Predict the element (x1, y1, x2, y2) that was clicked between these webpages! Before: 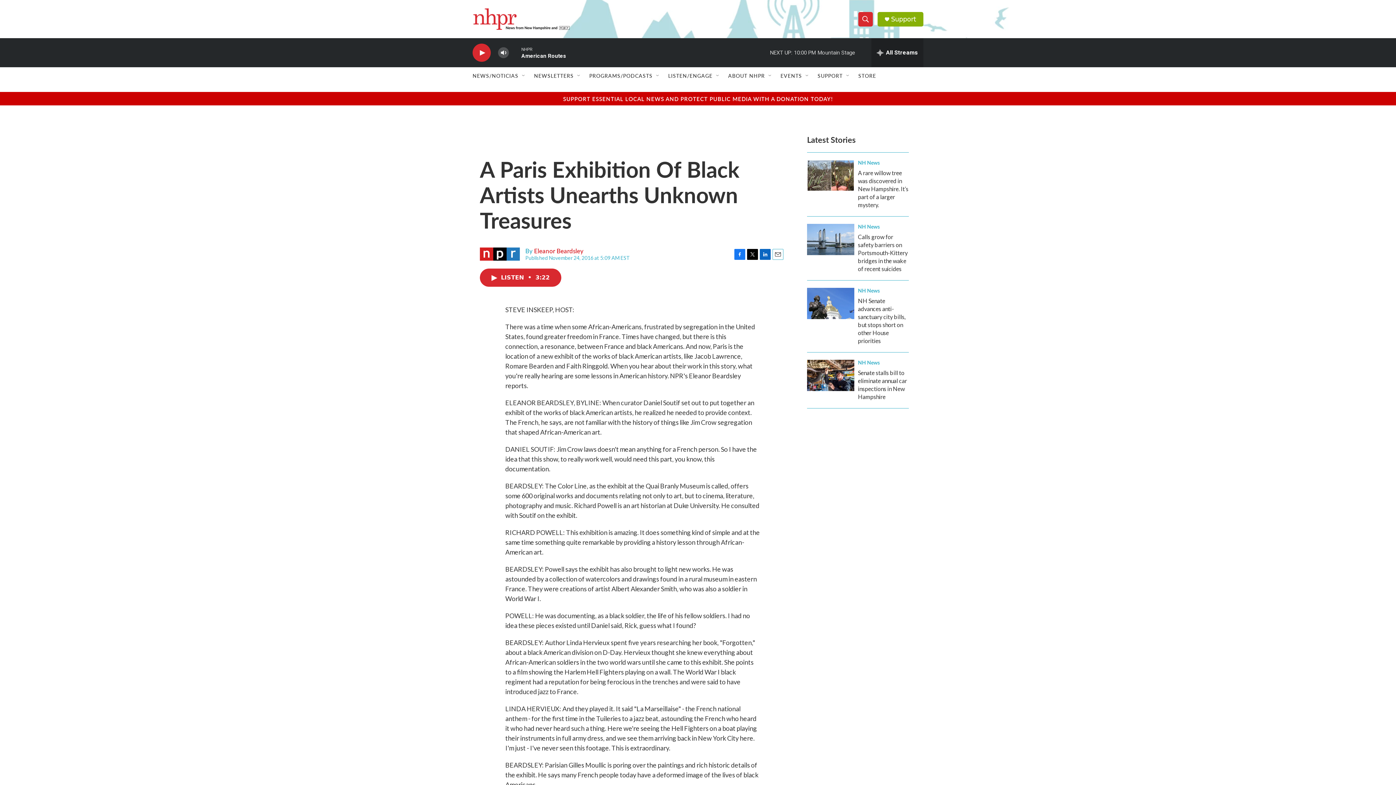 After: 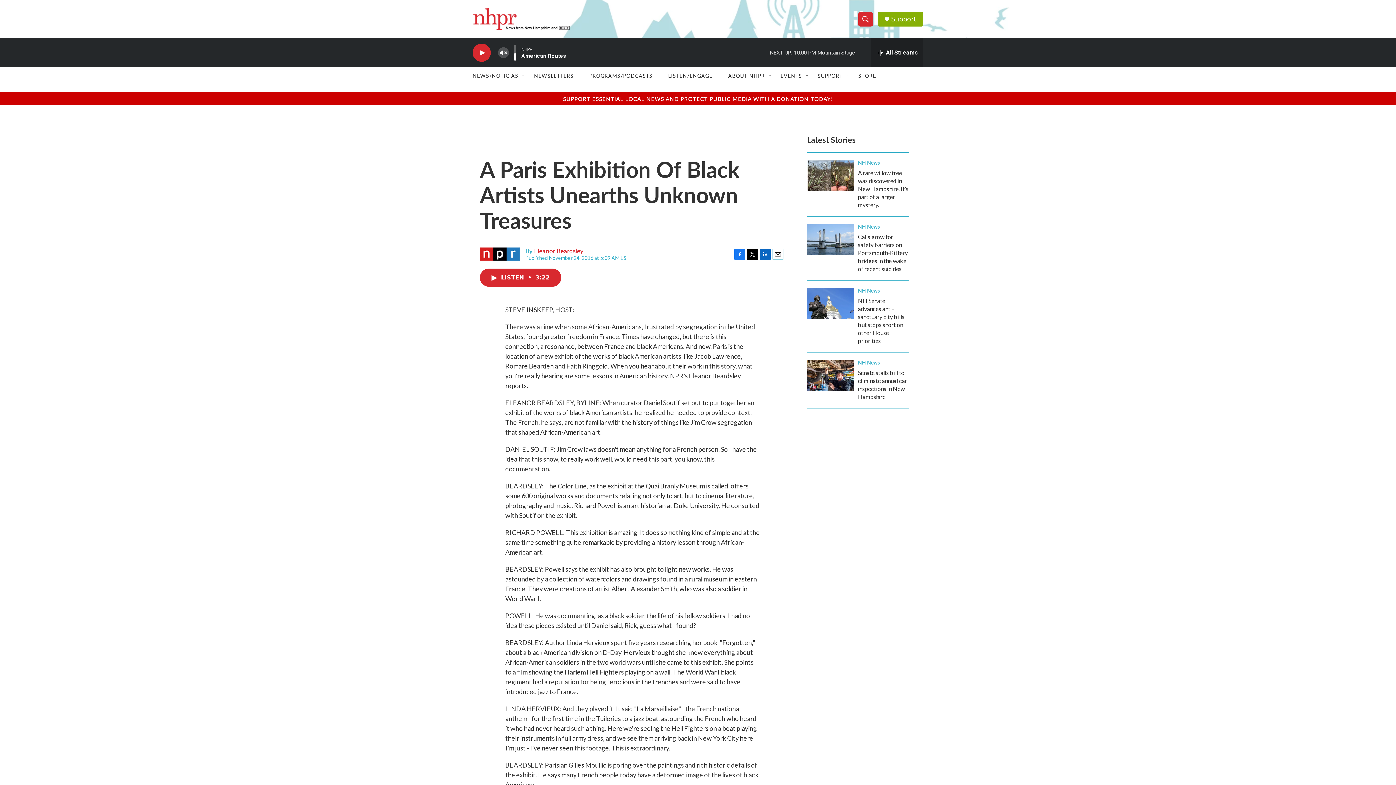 Action: label: volume bbox: (497, 44, 509, 60)